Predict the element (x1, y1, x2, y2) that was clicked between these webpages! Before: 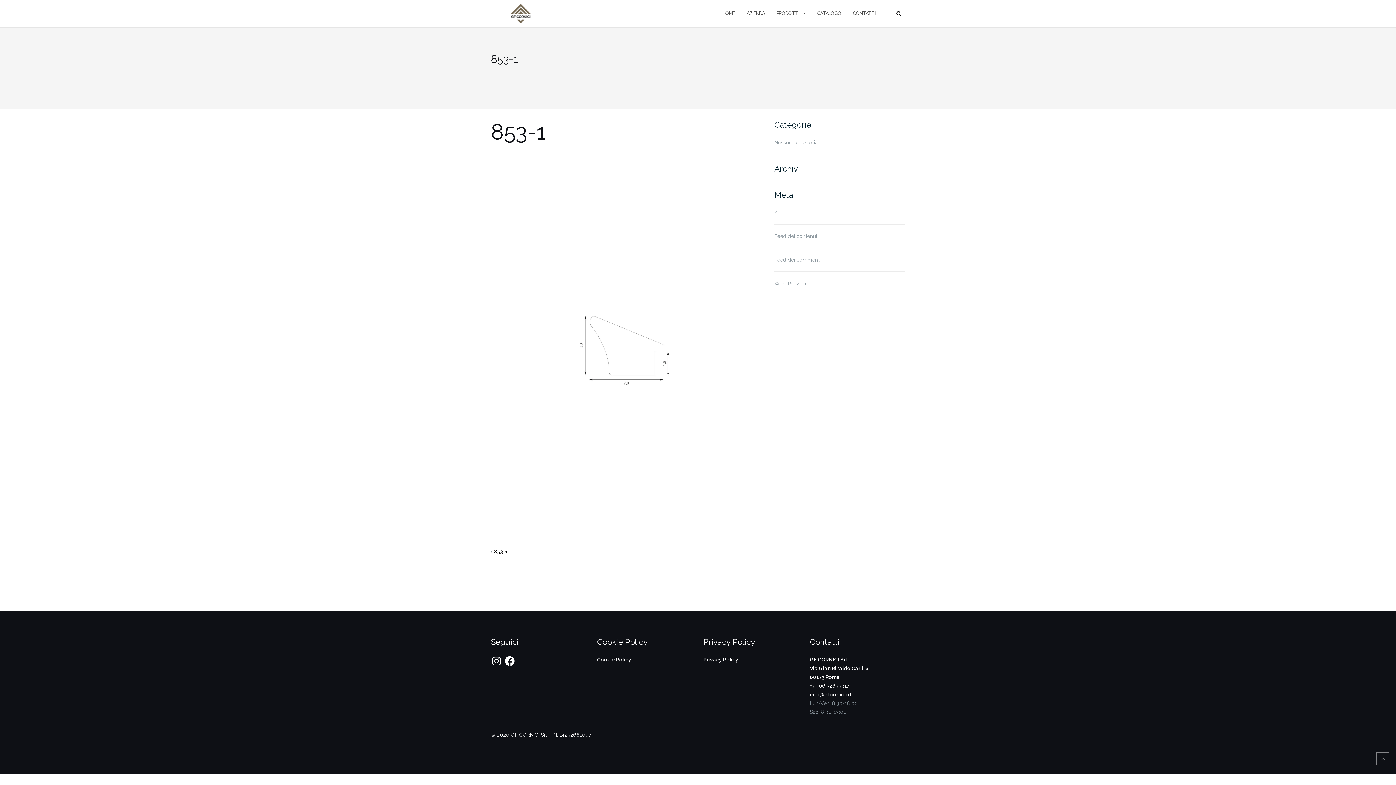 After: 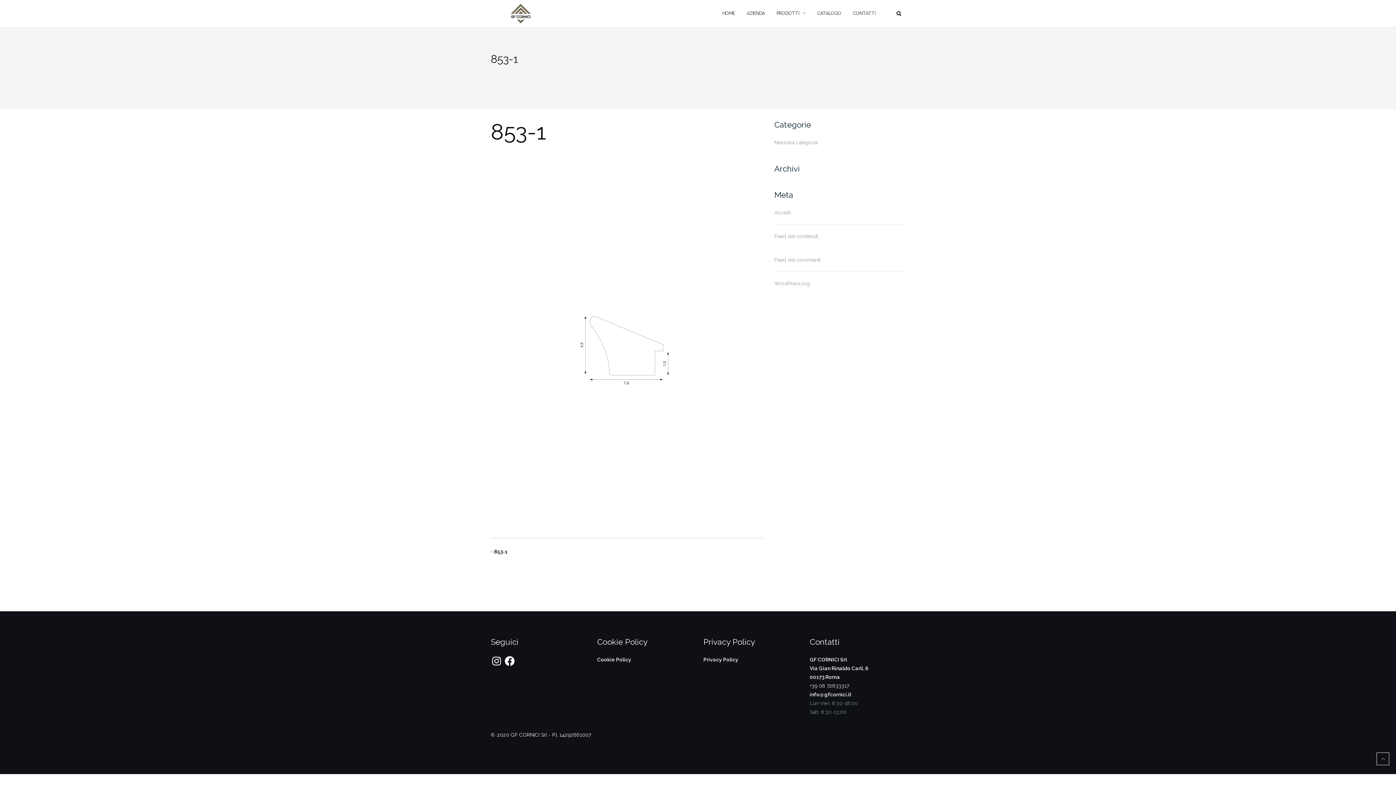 Action: bbox: (490, 655, 502, 667) label: Instagram